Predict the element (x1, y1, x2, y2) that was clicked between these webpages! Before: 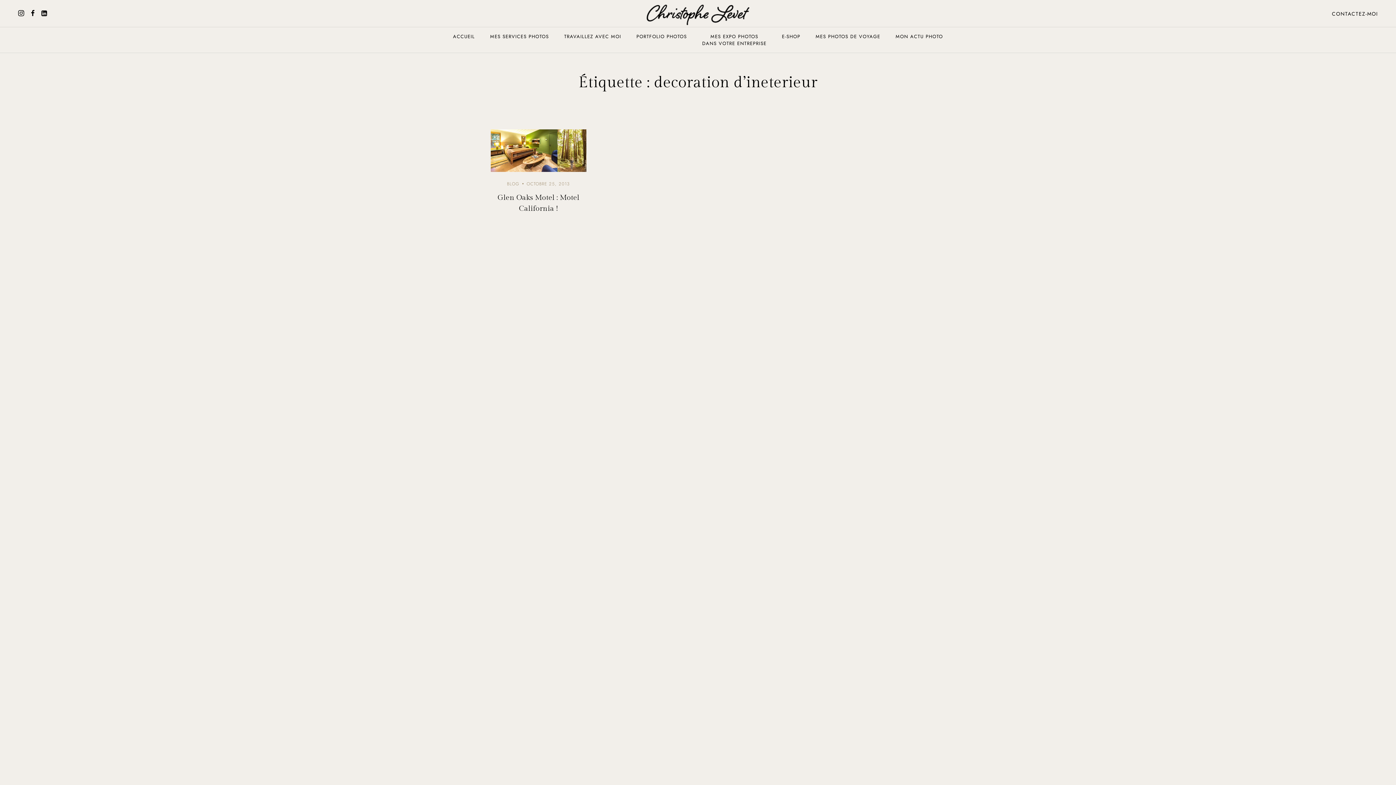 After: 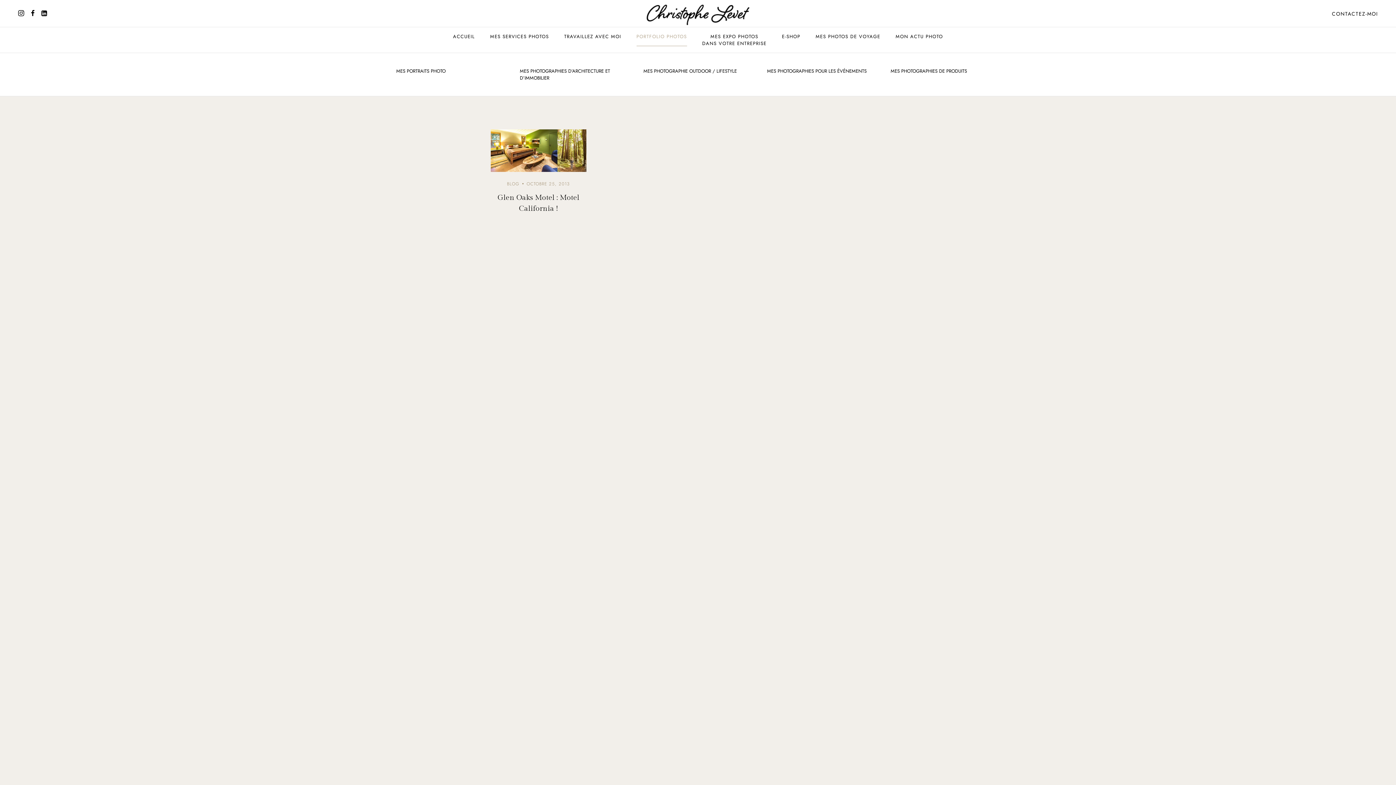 Action: label: PORTFOLIO PHOTOS bbox: (636, 27, 687, 45)